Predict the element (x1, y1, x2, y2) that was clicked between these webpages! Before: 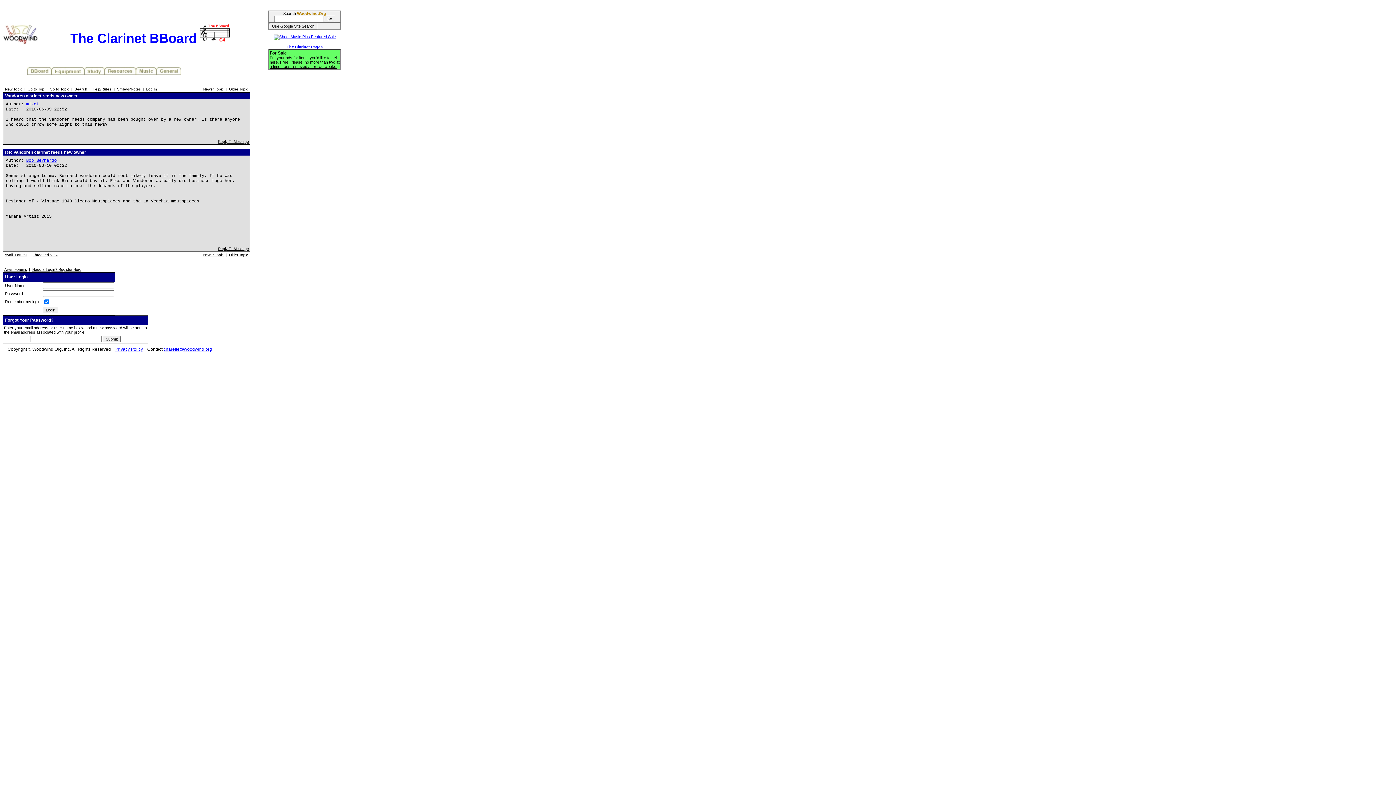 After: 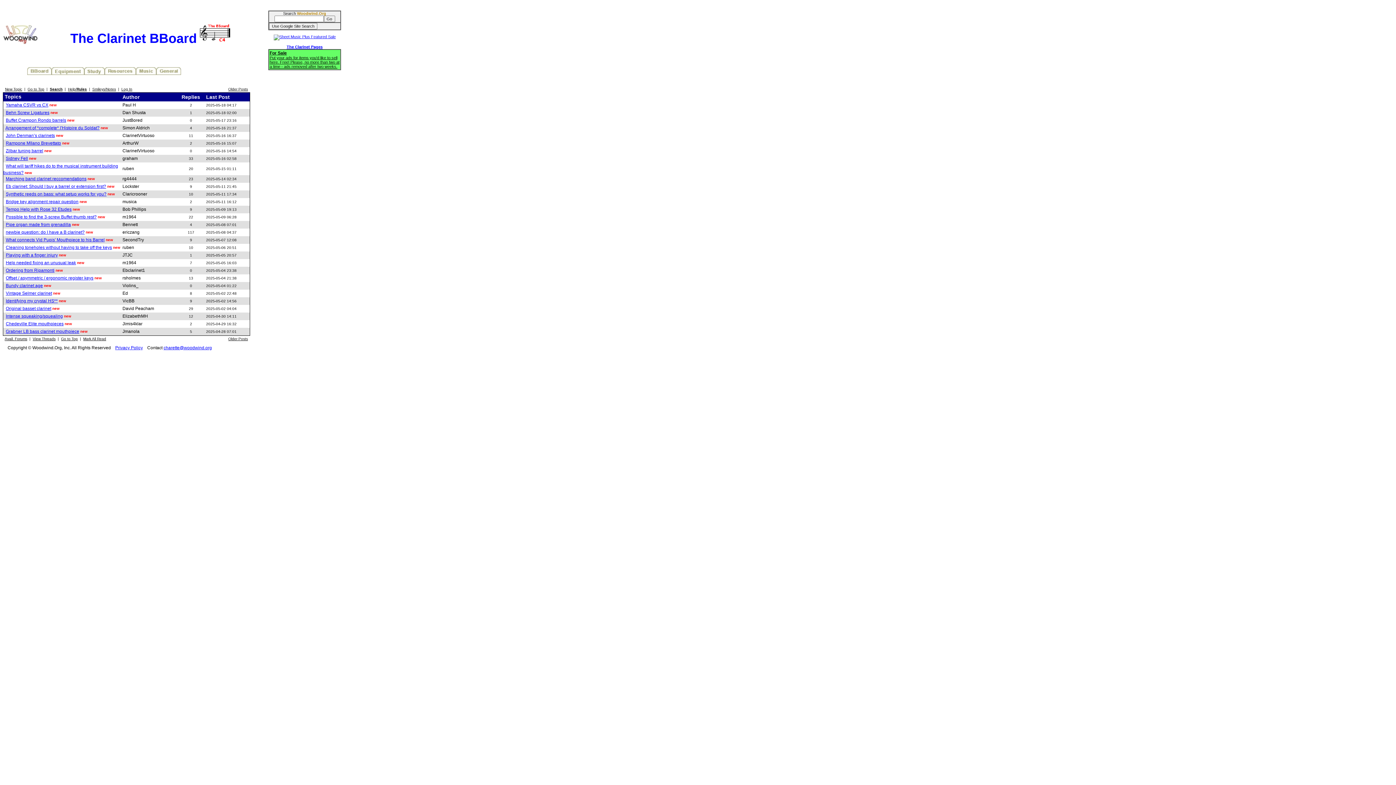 Action: bbox: (27, 87, 44, 91) label: Go to Top